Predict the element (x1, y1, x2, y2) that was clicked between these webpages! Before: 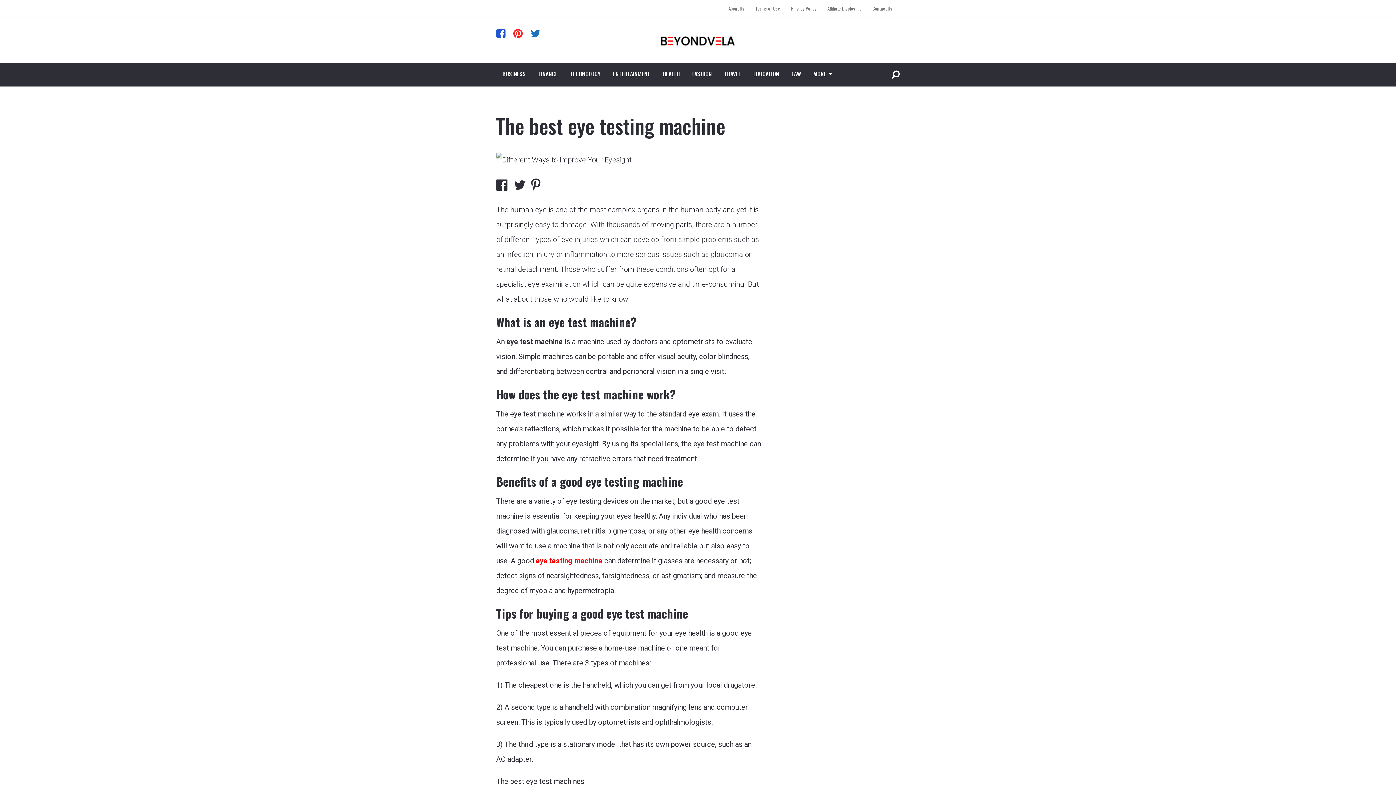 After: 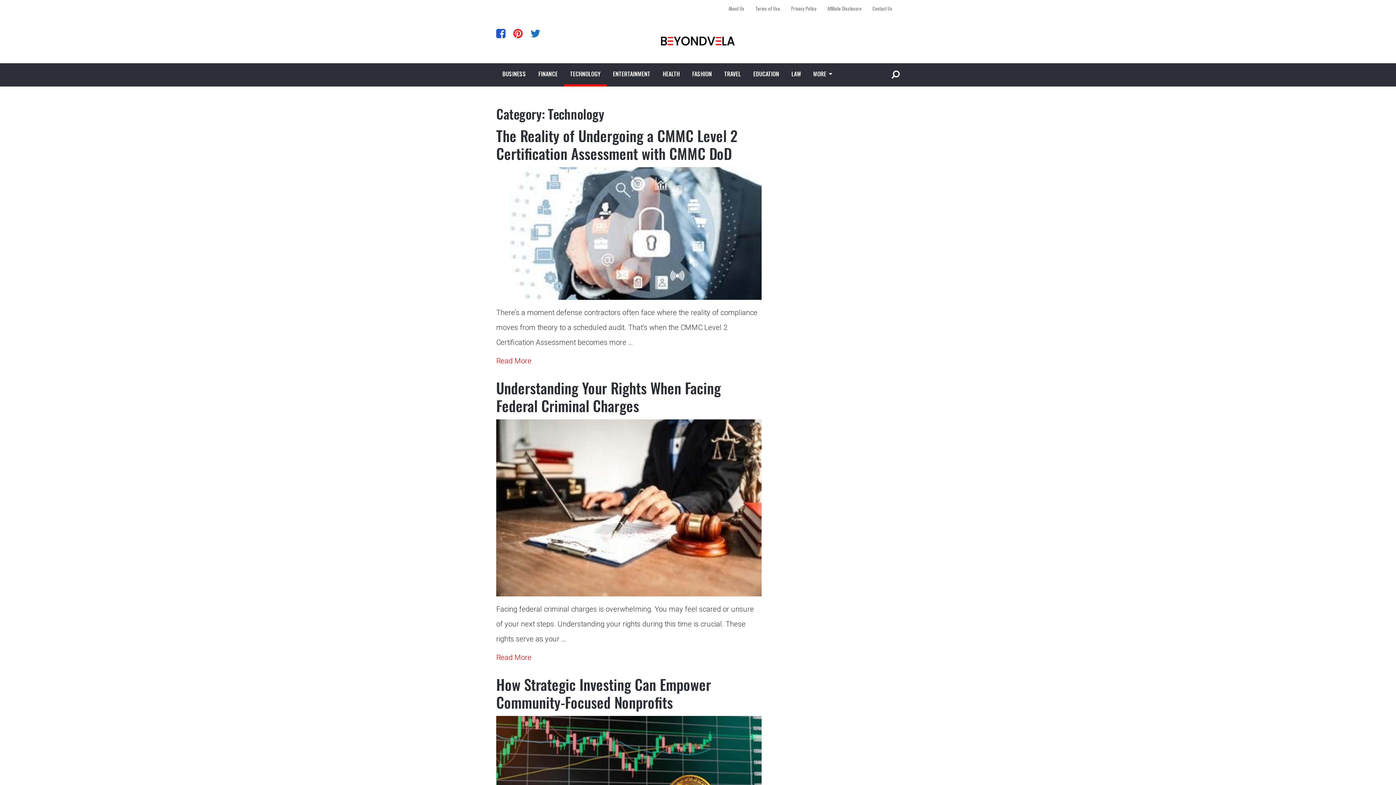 Action: bbox: (564, 63, 606, 86) label: TECHNOLOGY